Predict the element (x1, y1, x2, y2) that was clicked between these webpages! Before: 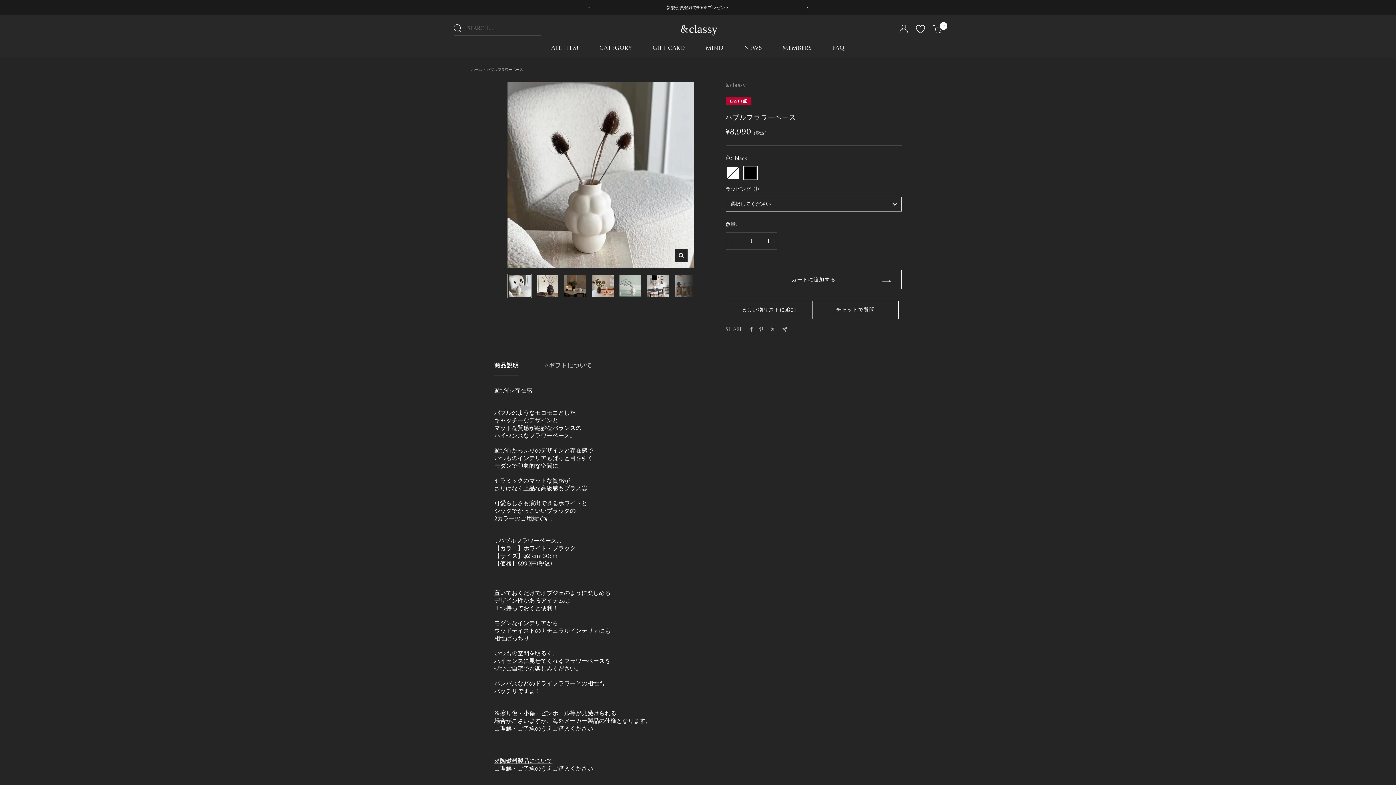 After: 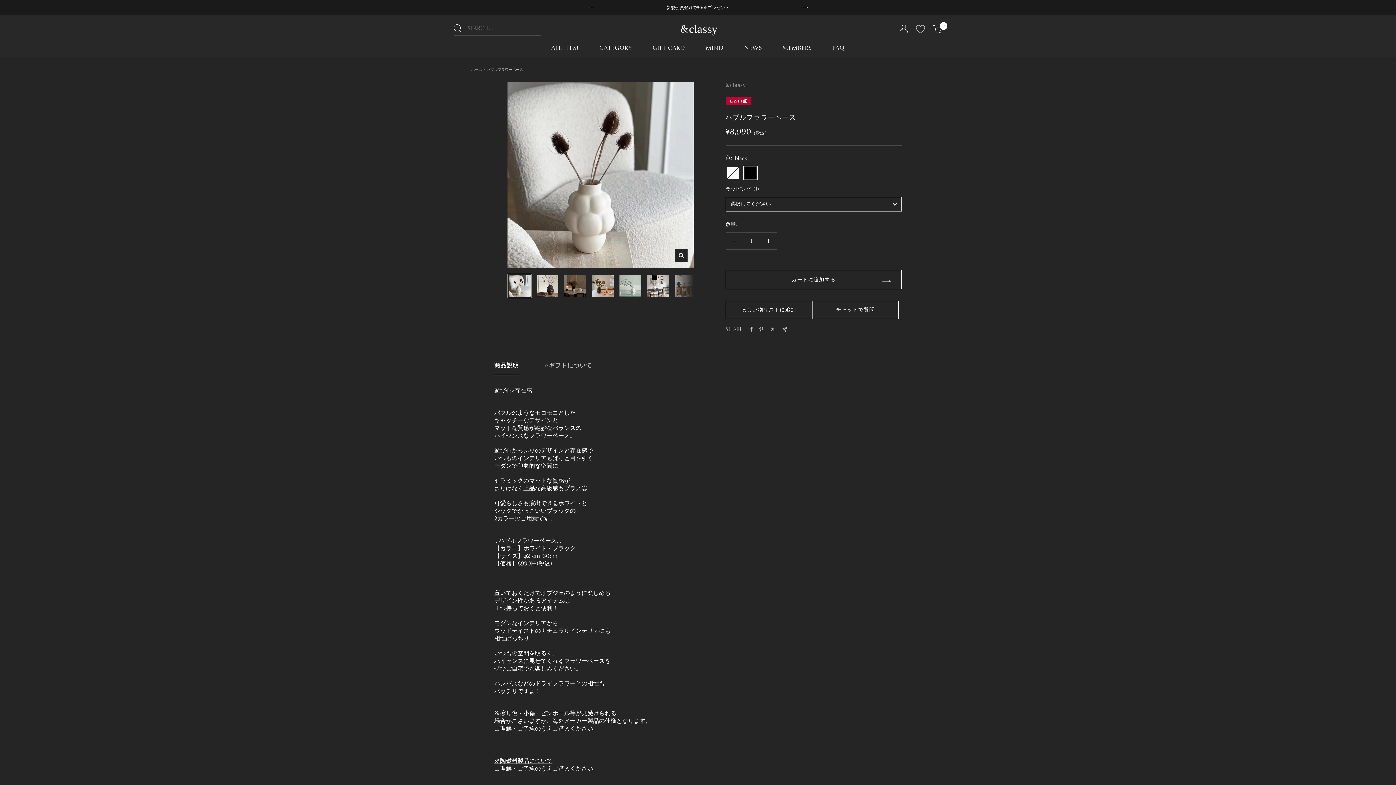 Action: bbox: (915, 23, 925, 35)